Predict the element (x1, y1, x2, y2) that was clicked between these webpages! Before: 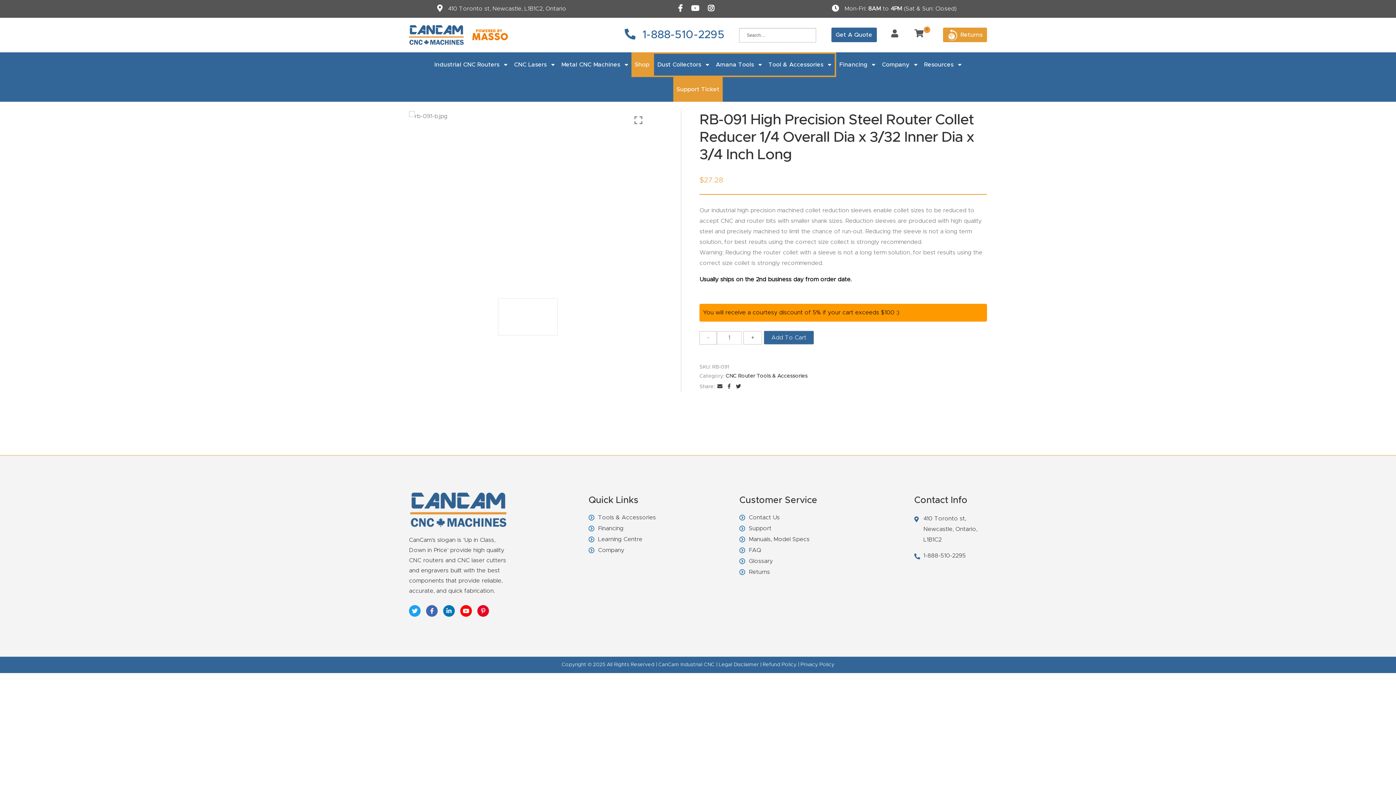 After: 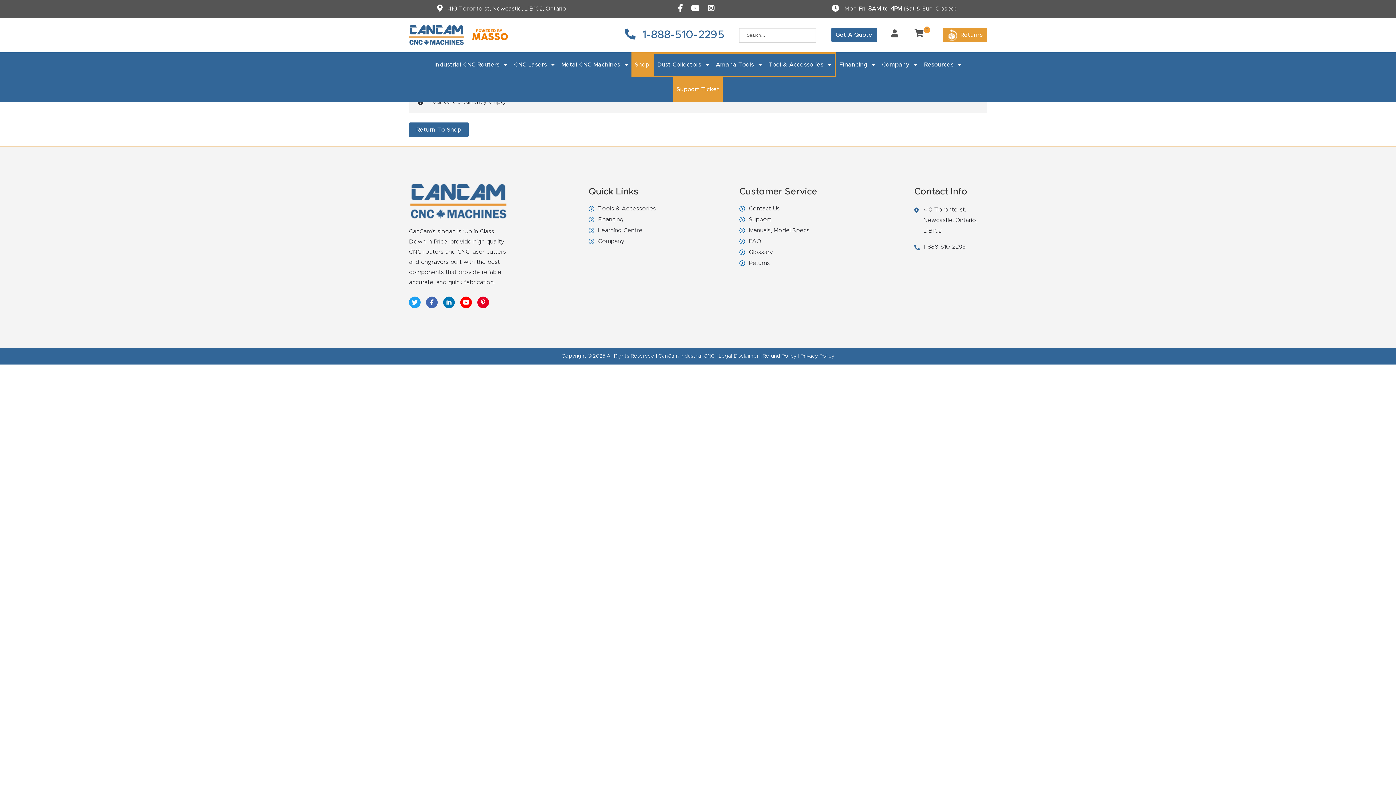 Action: label: 0 bbox: (909, 31, 923, 37)